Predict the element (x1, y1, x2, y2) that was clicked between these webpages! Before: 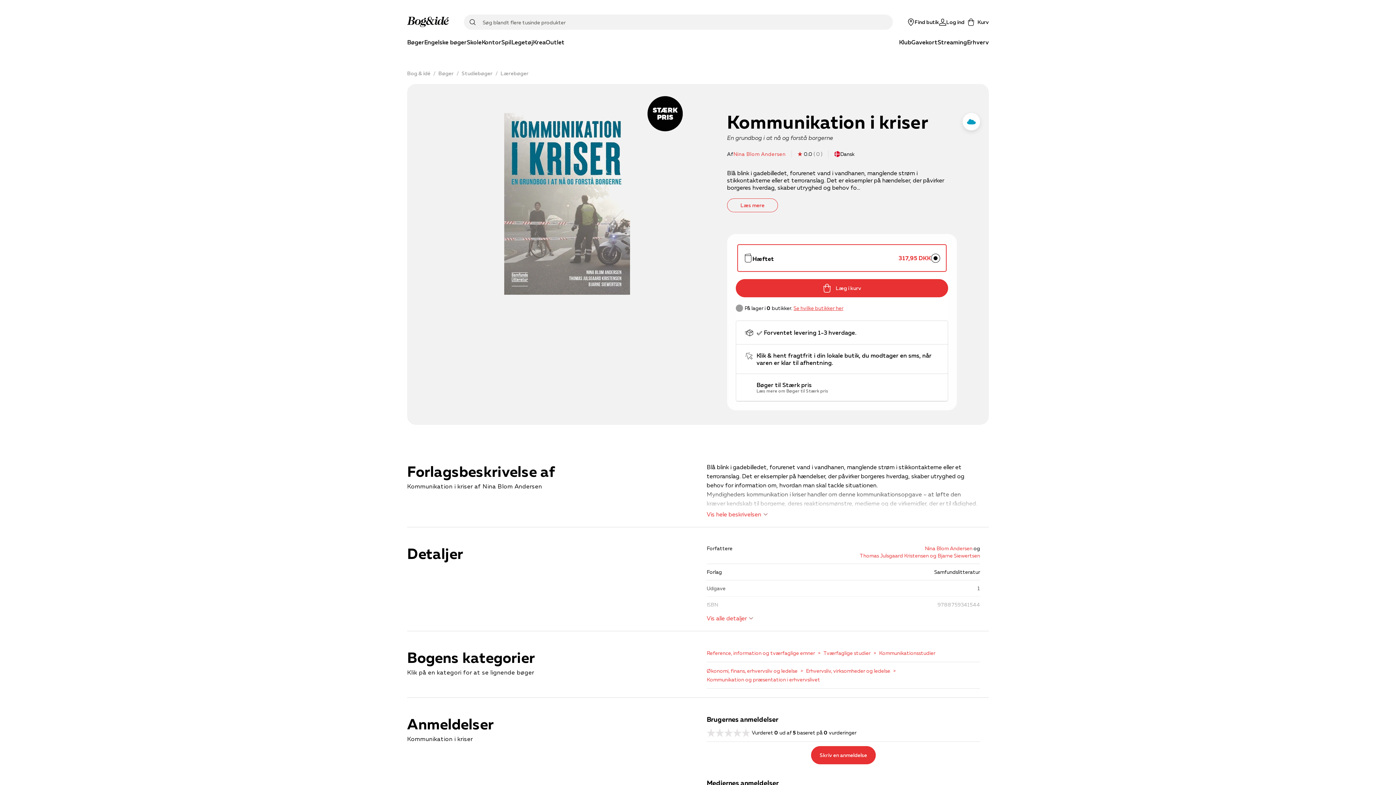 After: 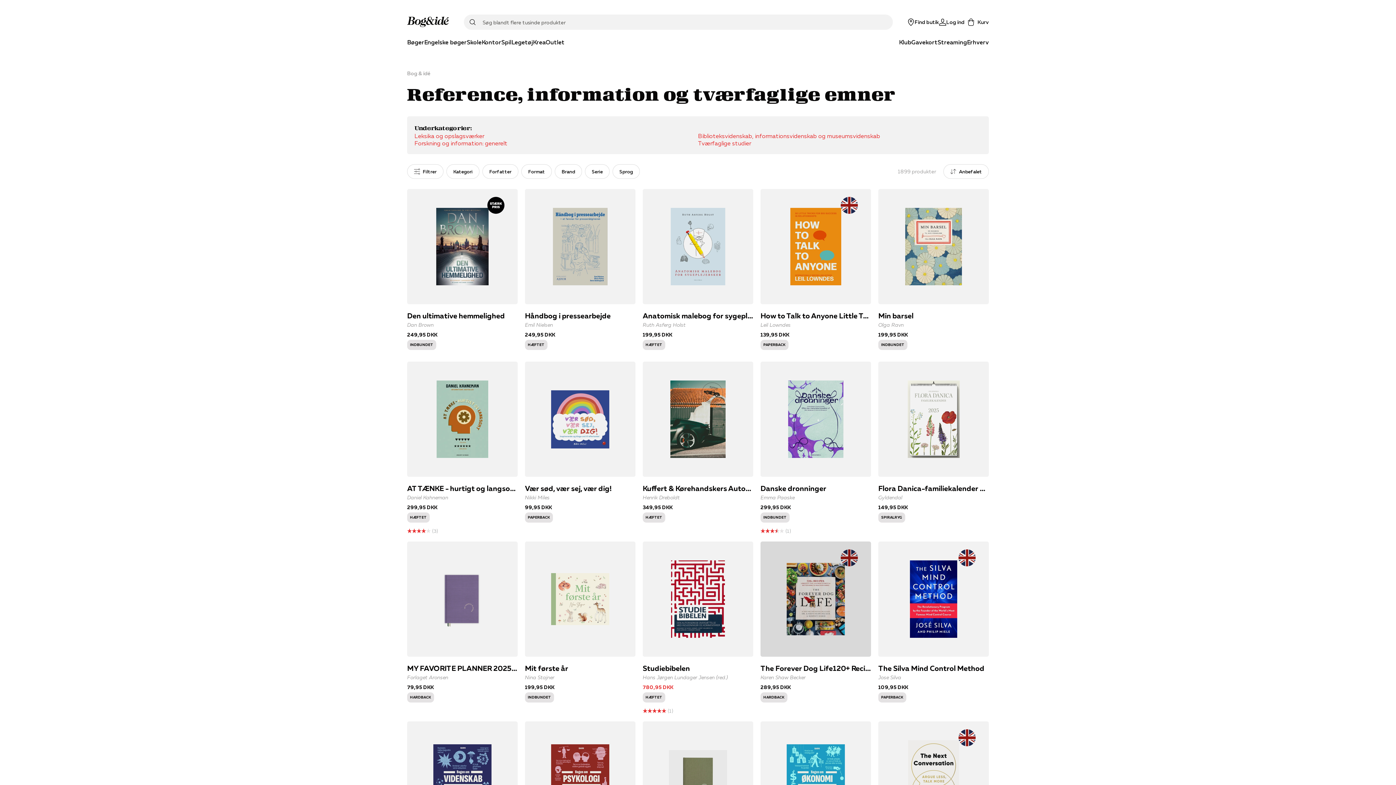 Action: label: Reference, information og tværfaglige emner bbox: (706, 649, 823, 657)